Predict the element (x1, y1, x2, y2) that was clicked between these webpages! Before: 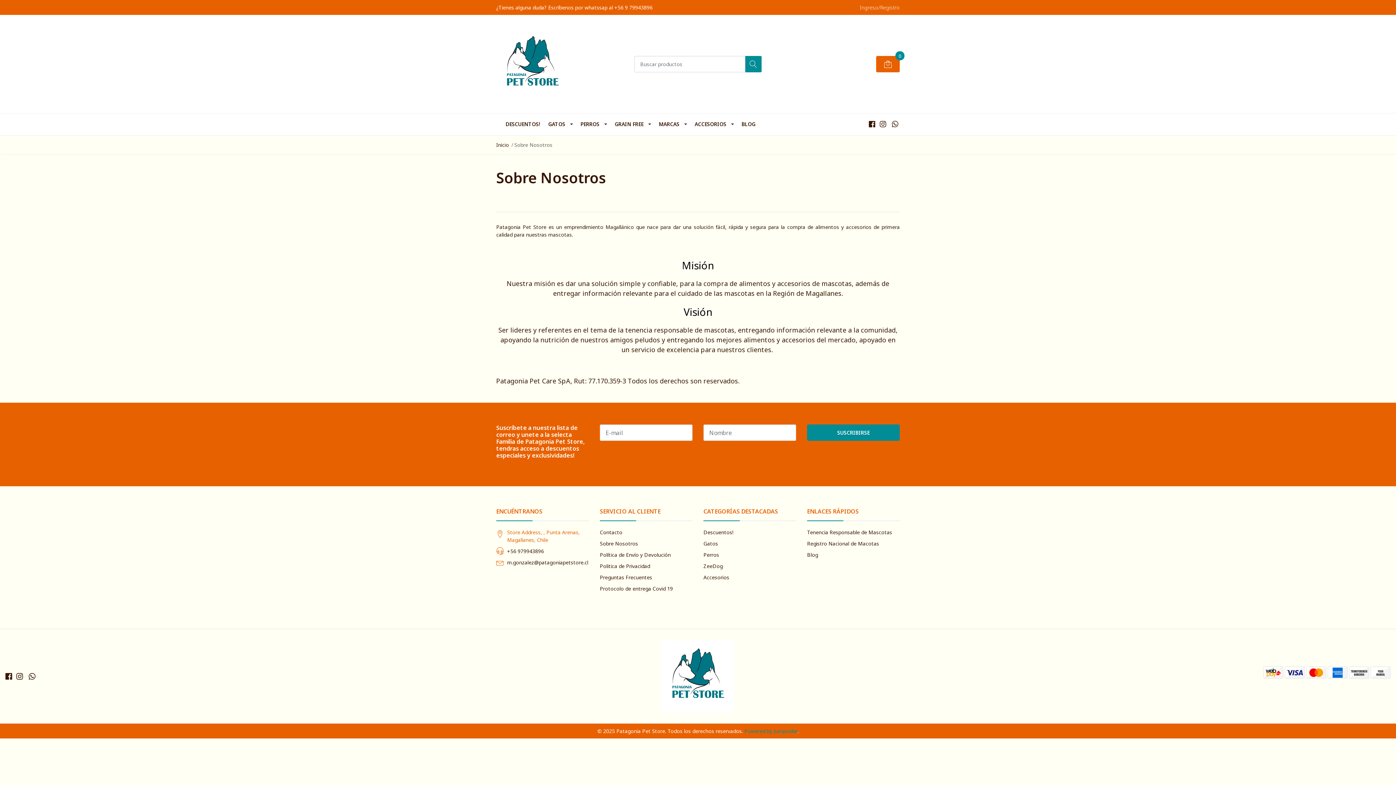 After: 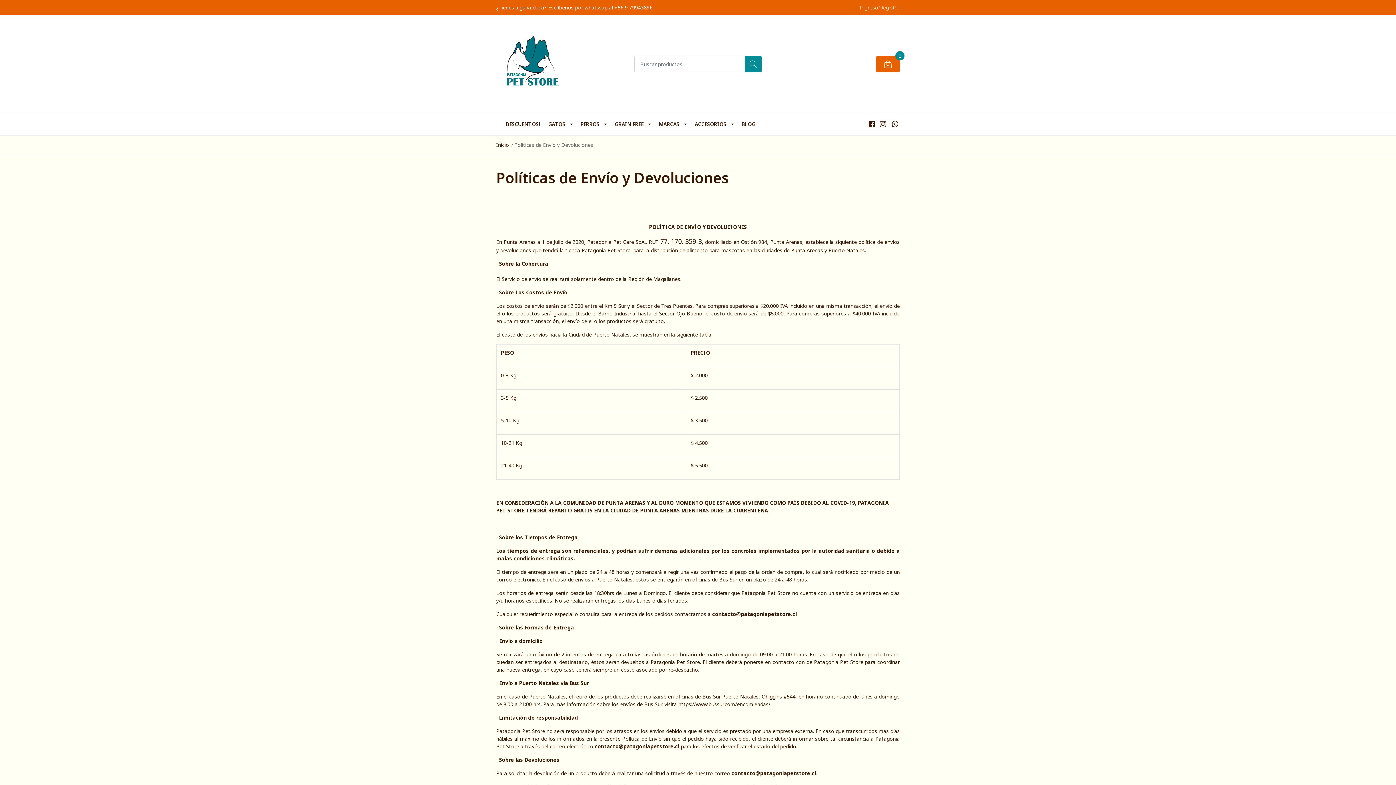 Action: label: Política de Envío y Devolución bbox: (600, 551, 670, 558)